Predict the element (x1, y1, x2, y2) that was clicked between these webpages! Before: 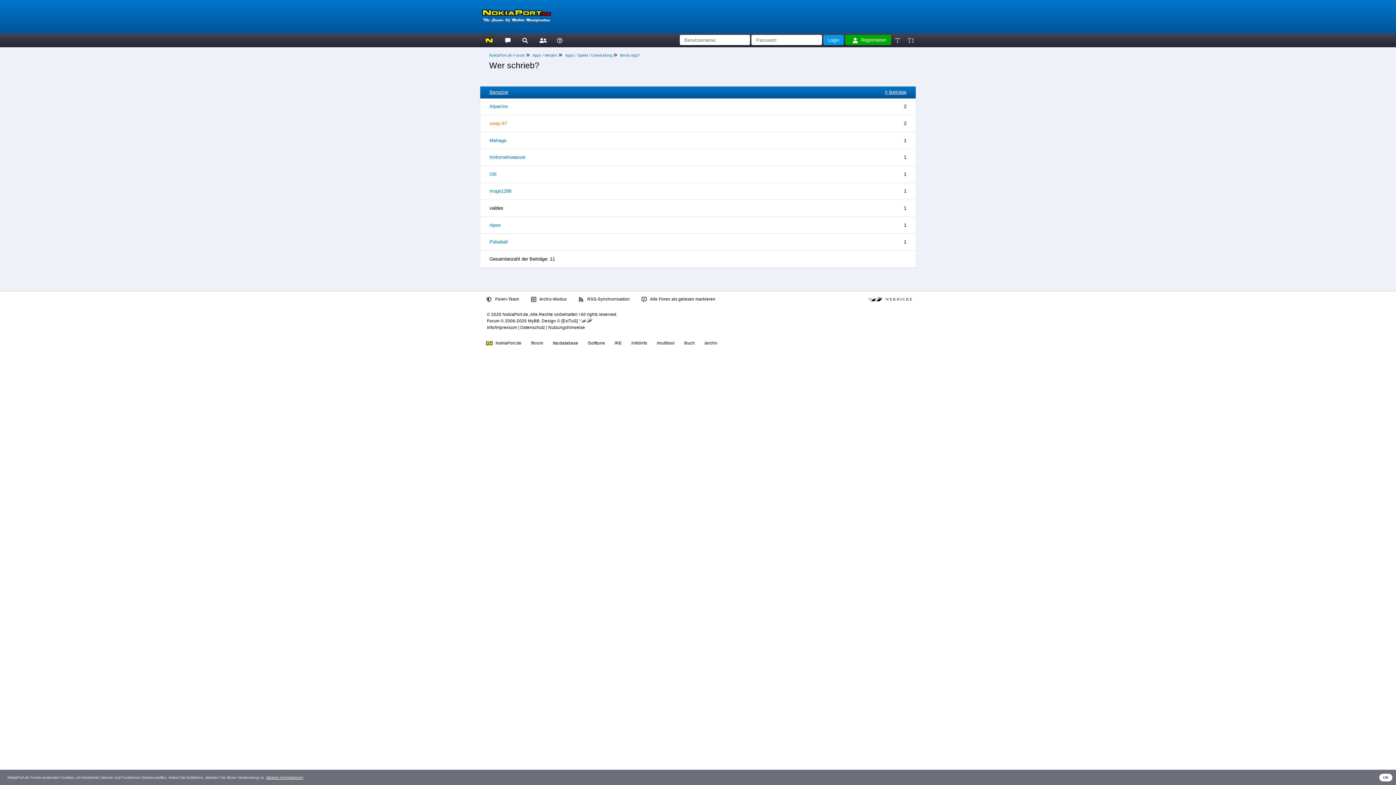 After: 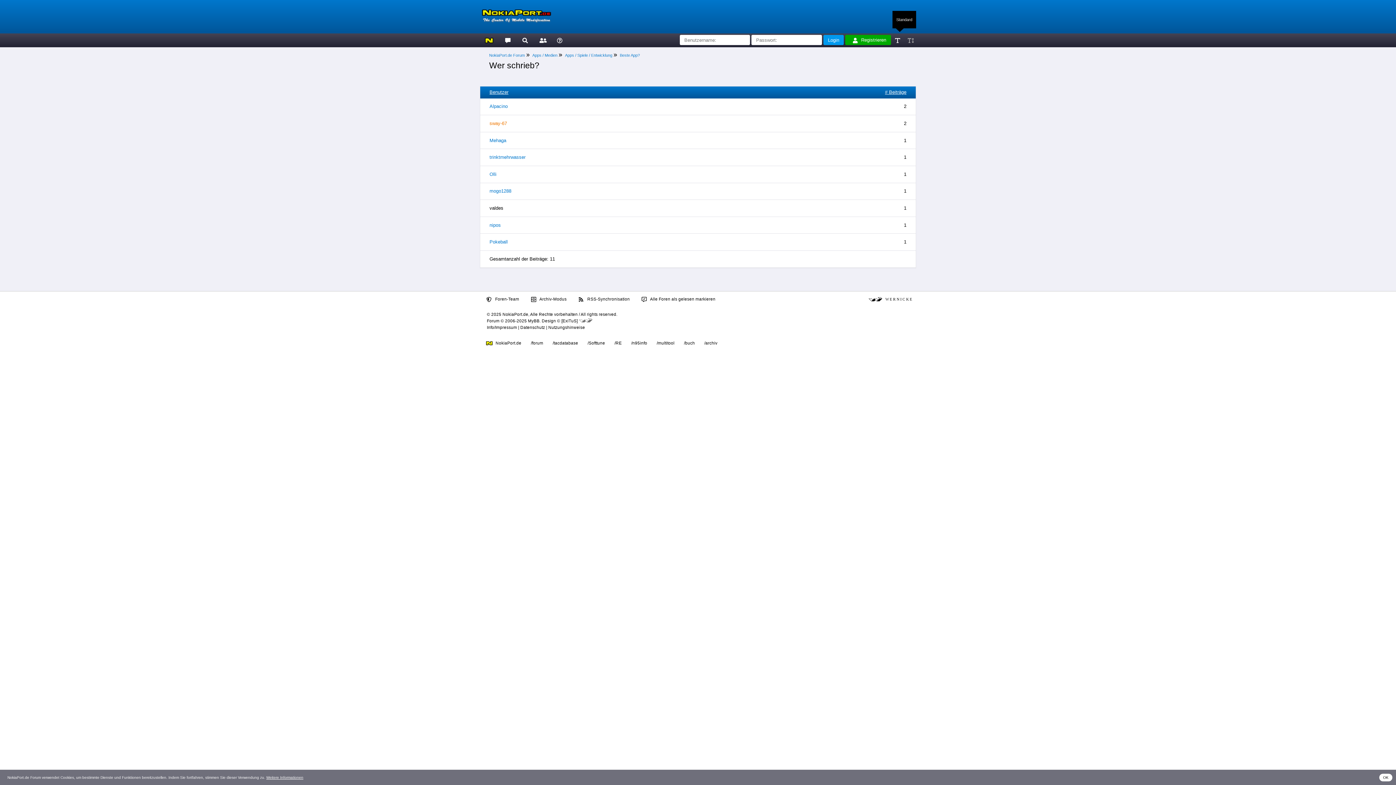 Action: bbox: (892, 33, 903, 46)